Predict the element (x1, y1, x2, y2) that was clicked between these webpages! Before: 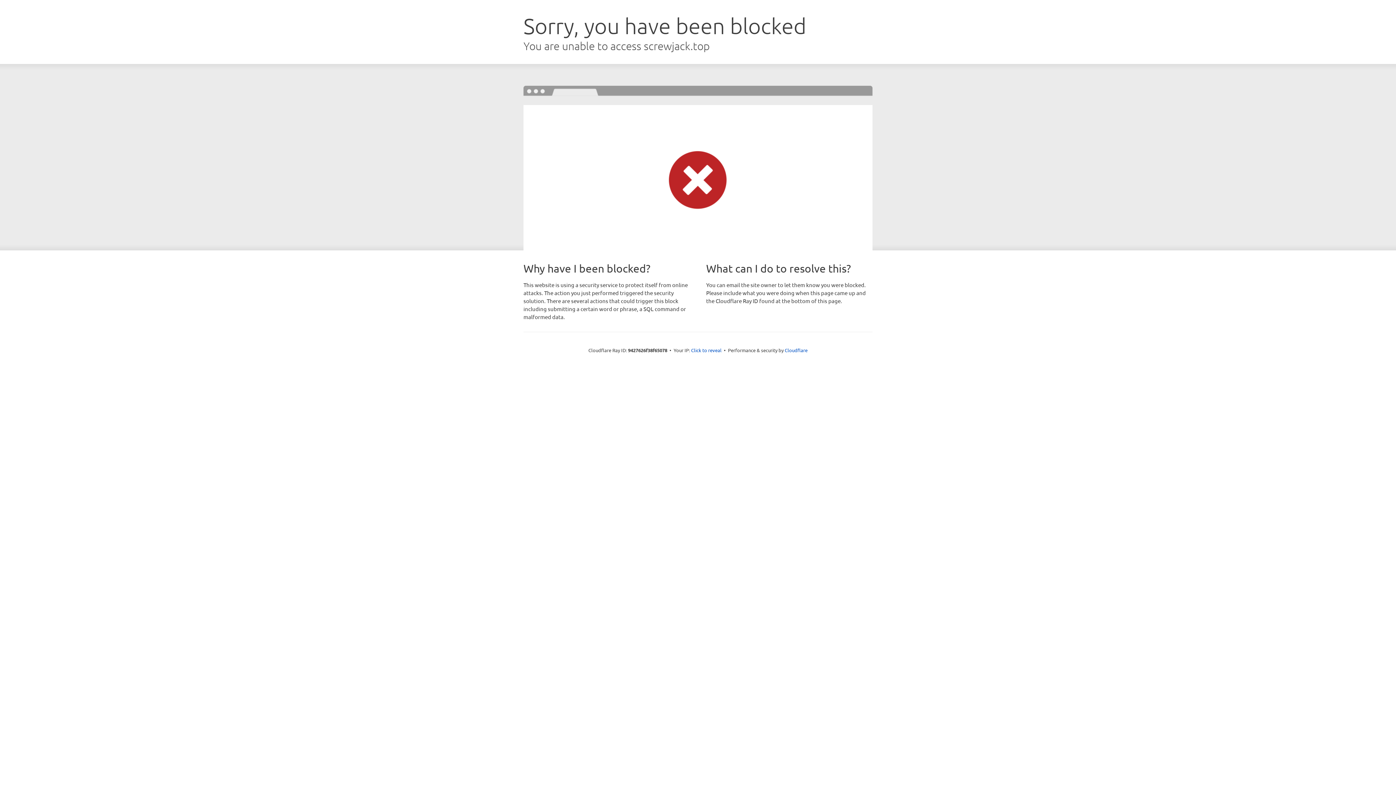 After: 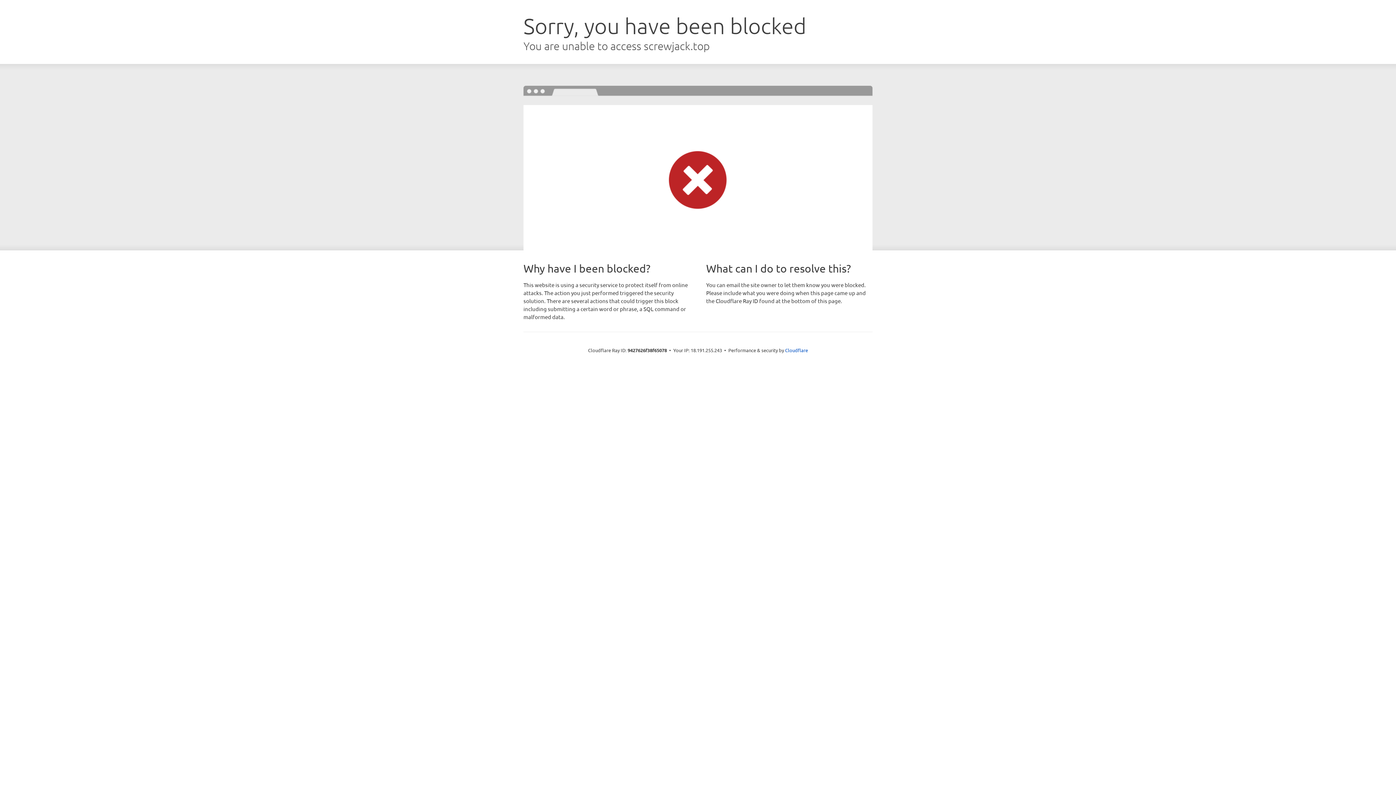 Action: bbox: (691, 346, 721, 353) label: Click to reveal